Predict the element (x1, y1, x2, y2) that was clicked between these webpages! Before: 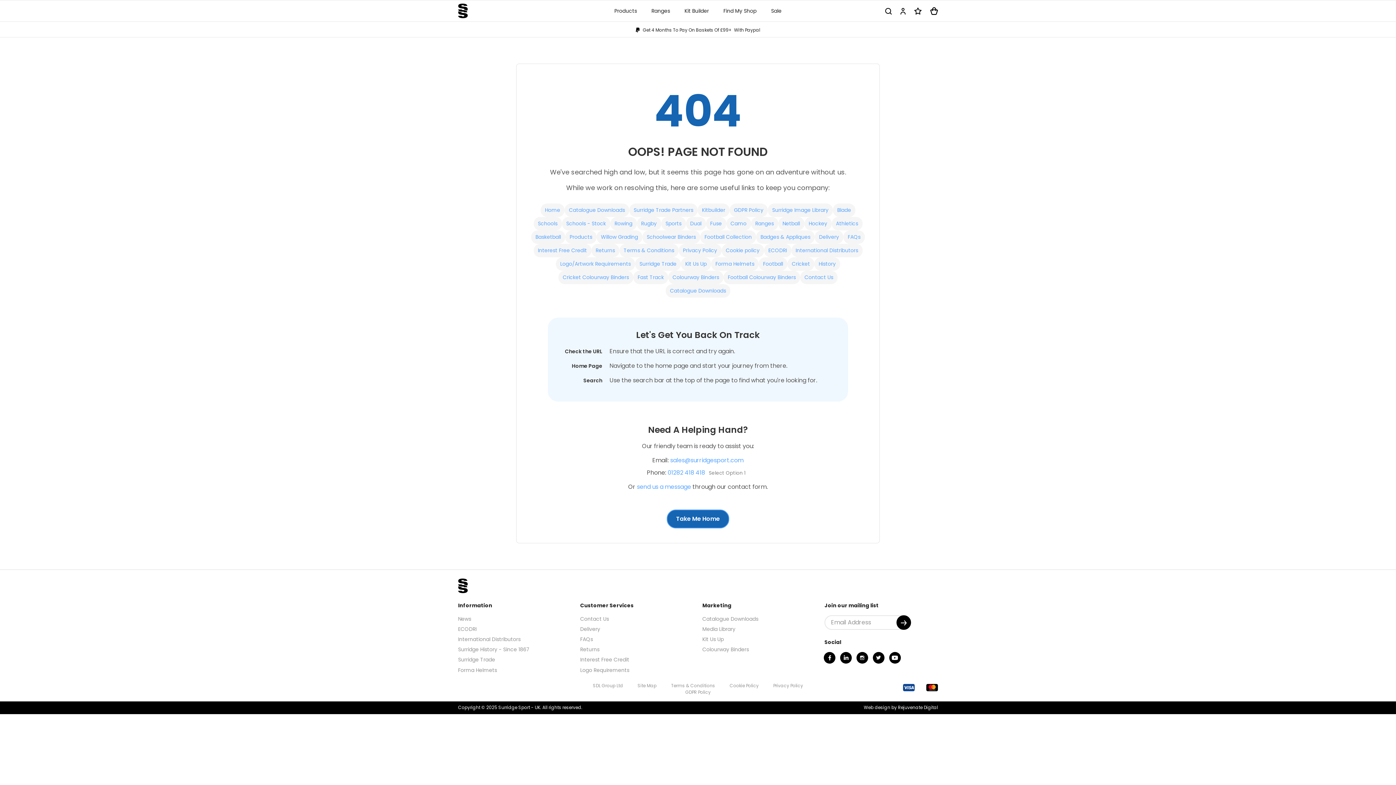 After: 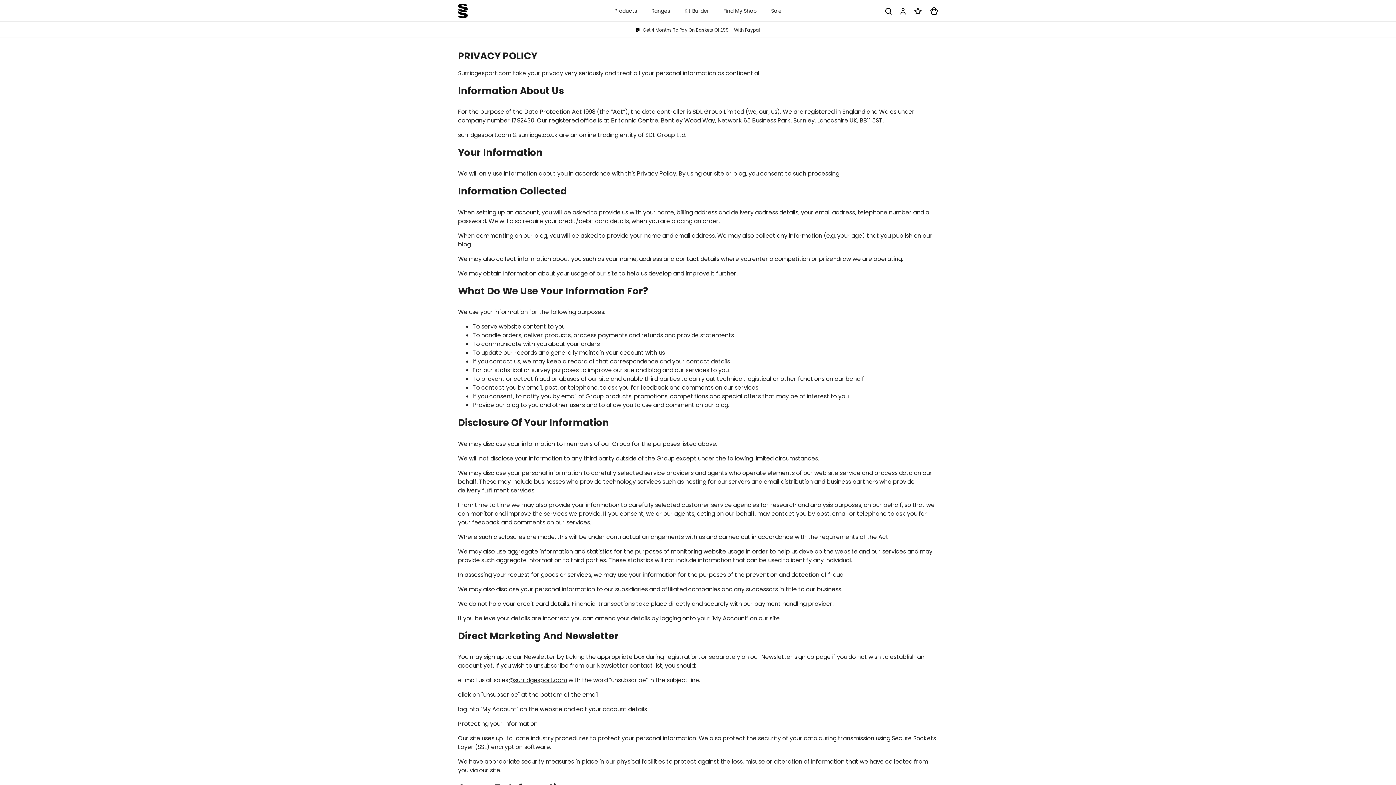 Action: label: Privacy Policy bbox: (773, 682, 803, 689)